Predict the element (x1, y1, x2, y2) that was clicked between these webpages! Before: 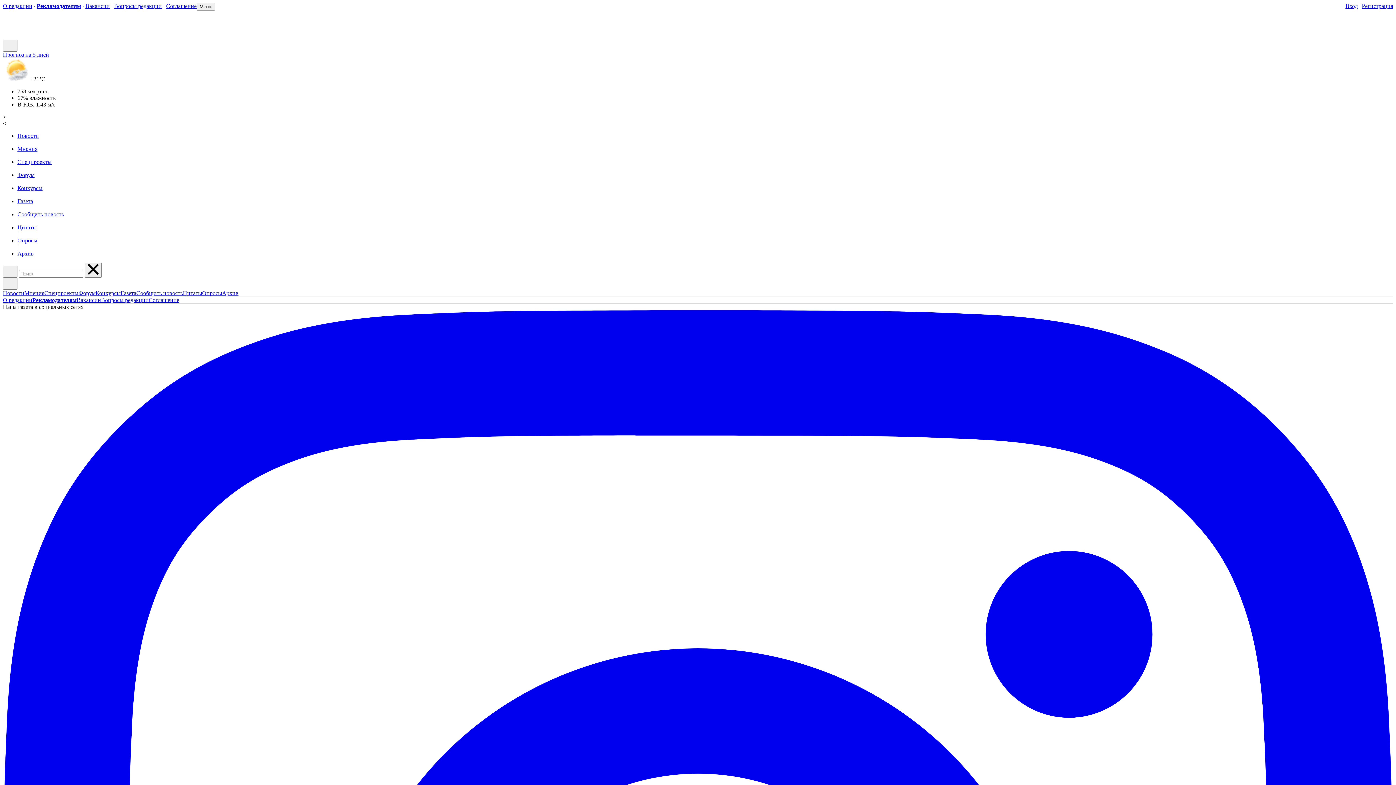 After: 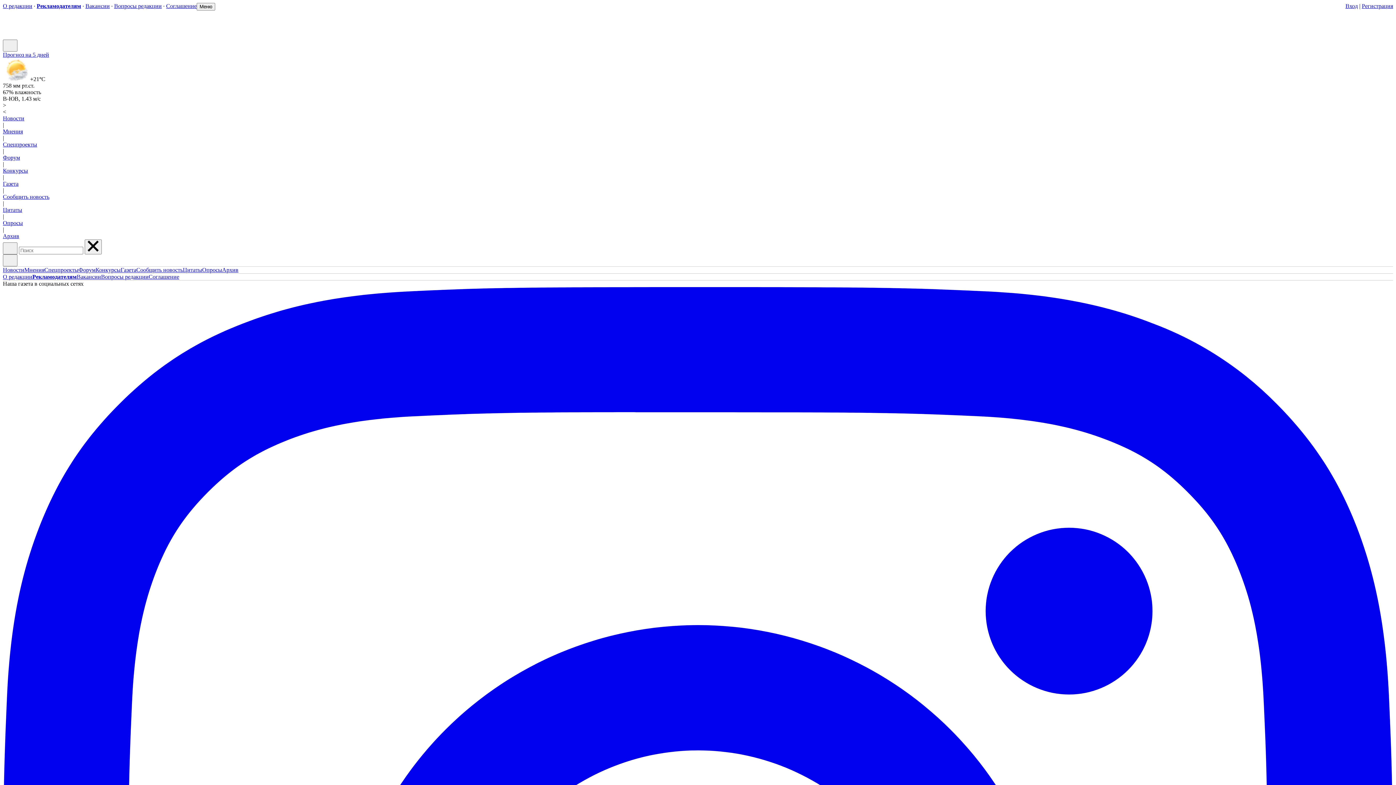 Action: label: Форум bbox: (17, 171, 34, 178)